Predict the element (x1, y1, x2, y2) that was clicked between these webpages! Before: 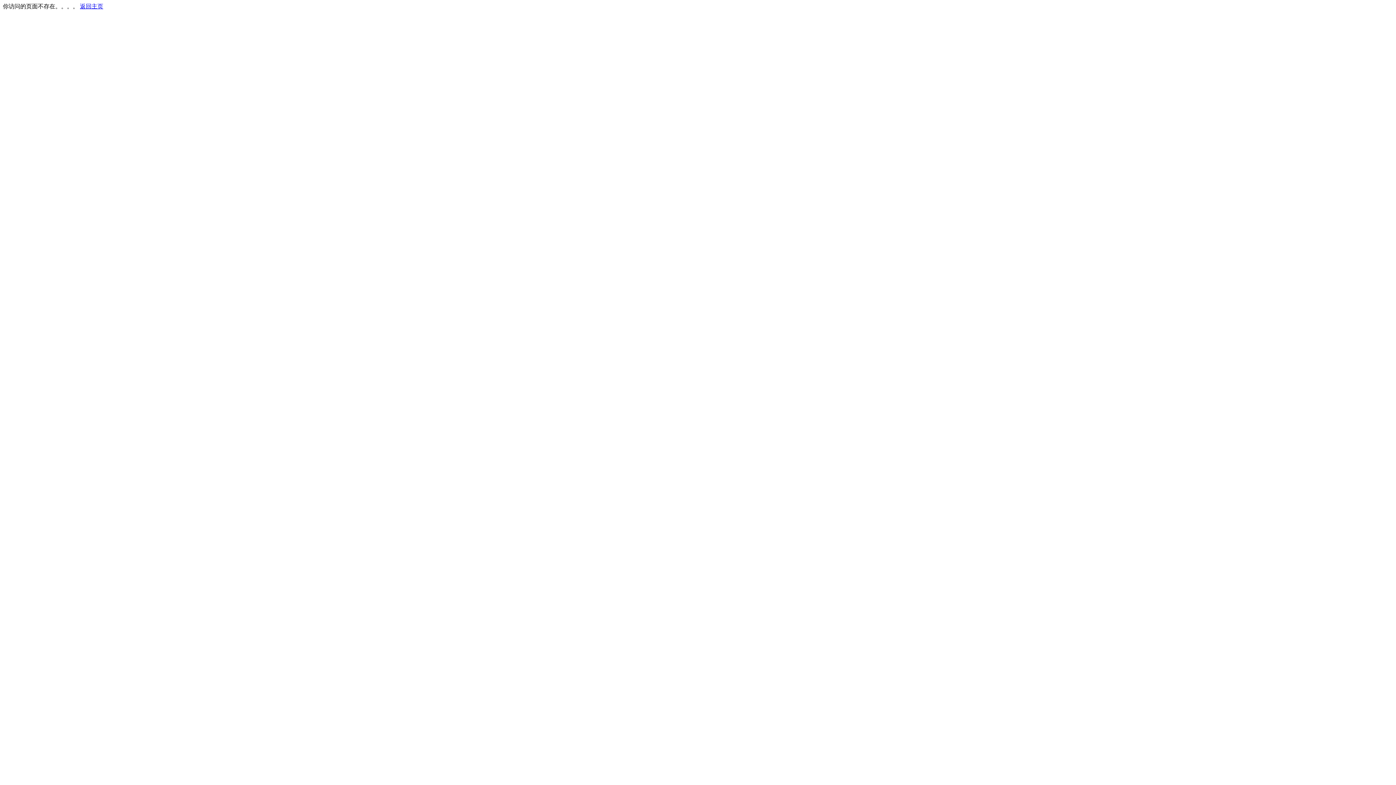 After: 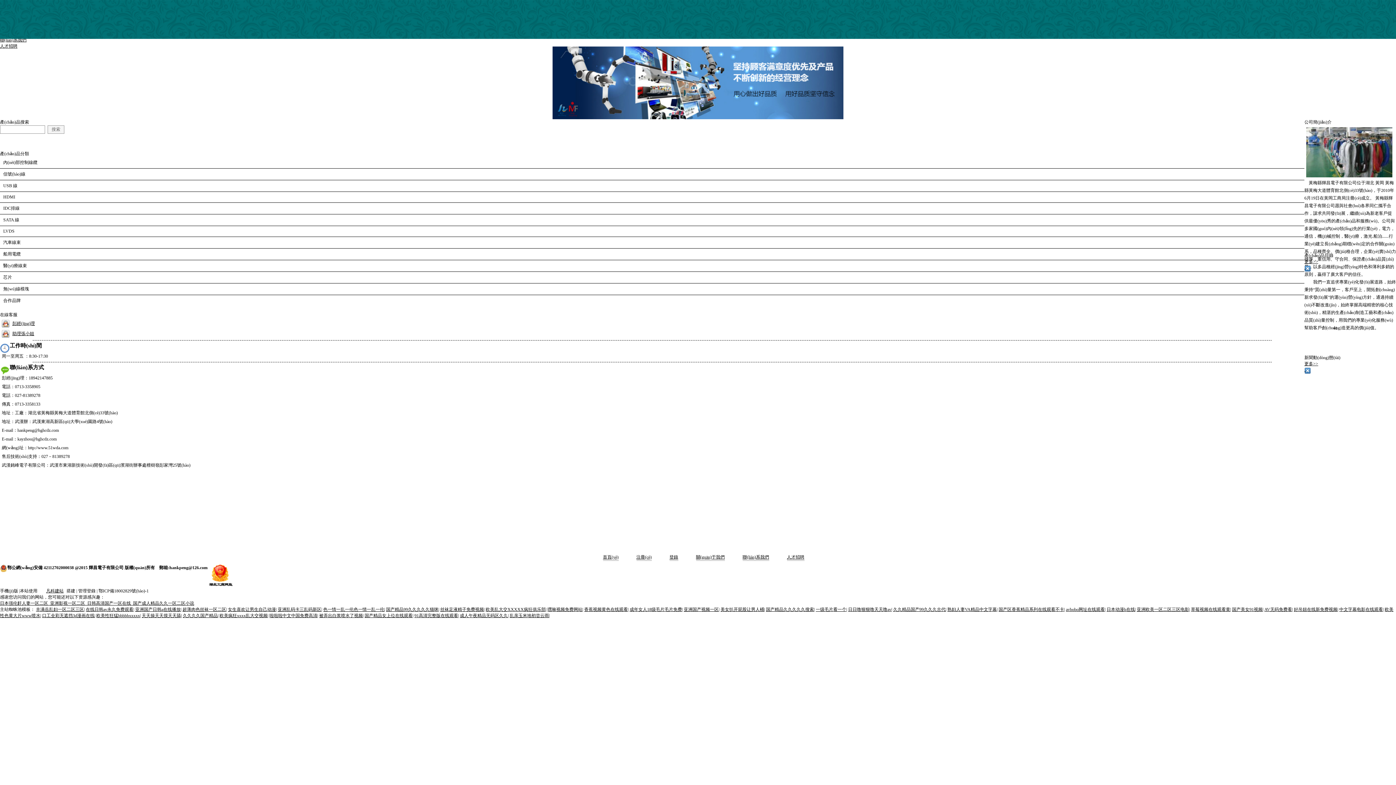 Action: bbox: (80, 3, 103, 9) label: 返回主页